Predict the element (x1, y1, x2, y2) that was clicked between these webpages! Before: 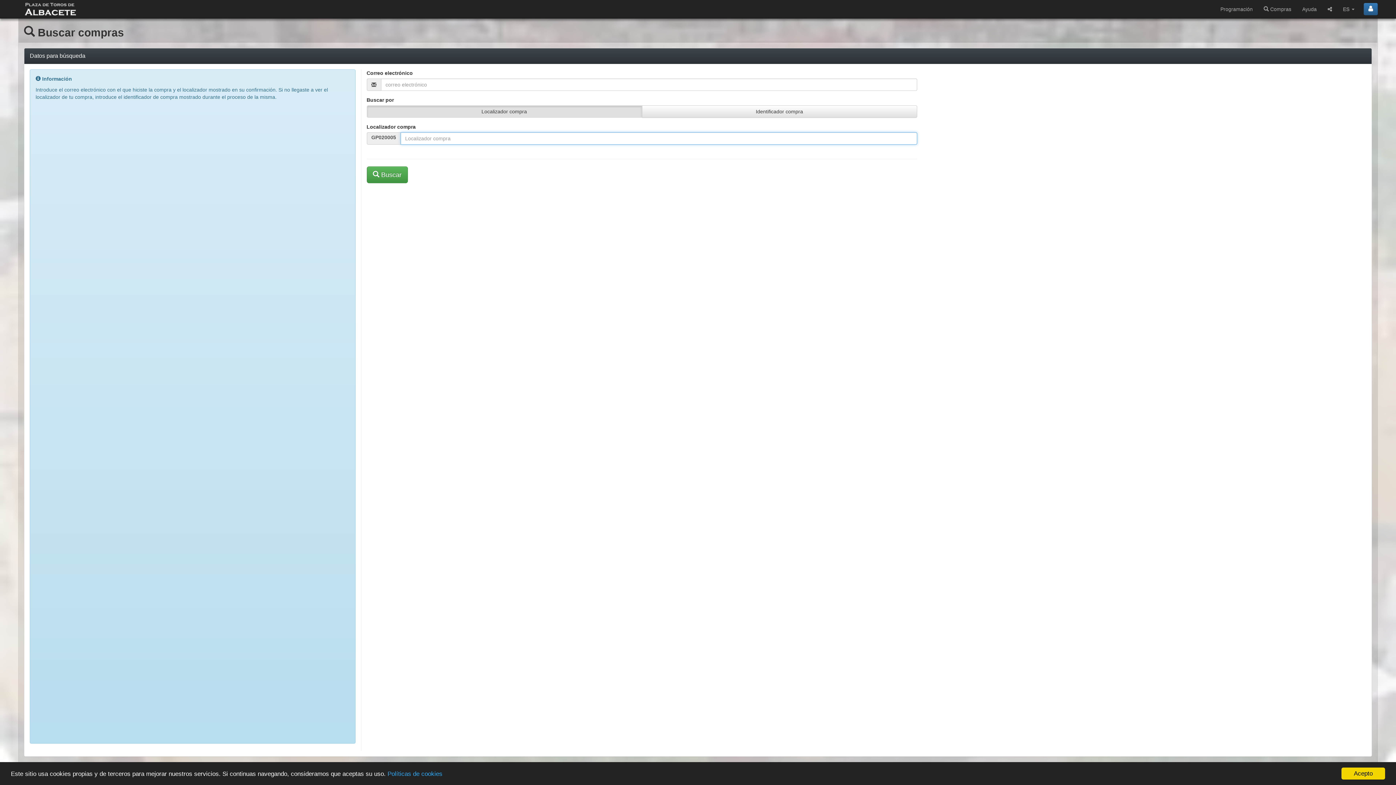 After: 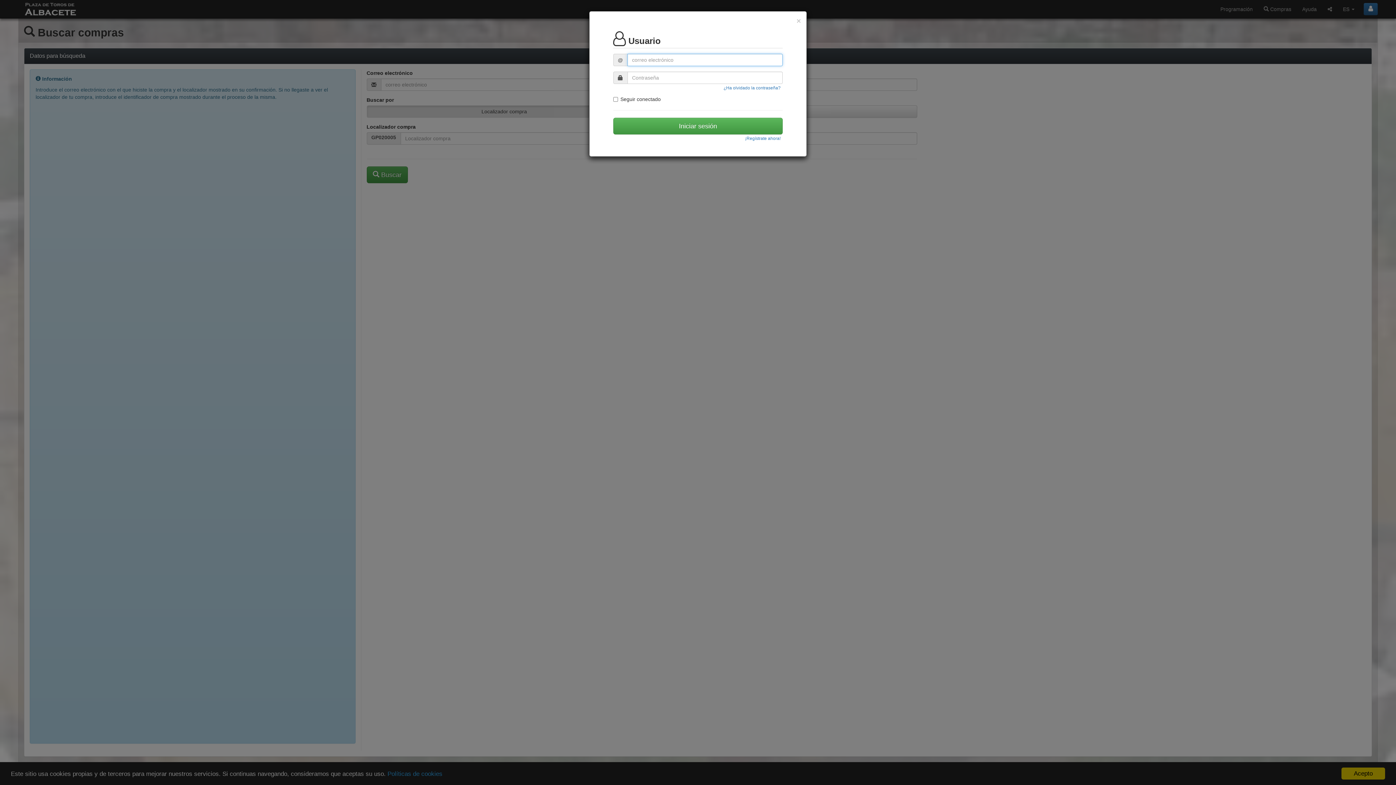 Action: bbox: (1364, 2, 1378, 15)